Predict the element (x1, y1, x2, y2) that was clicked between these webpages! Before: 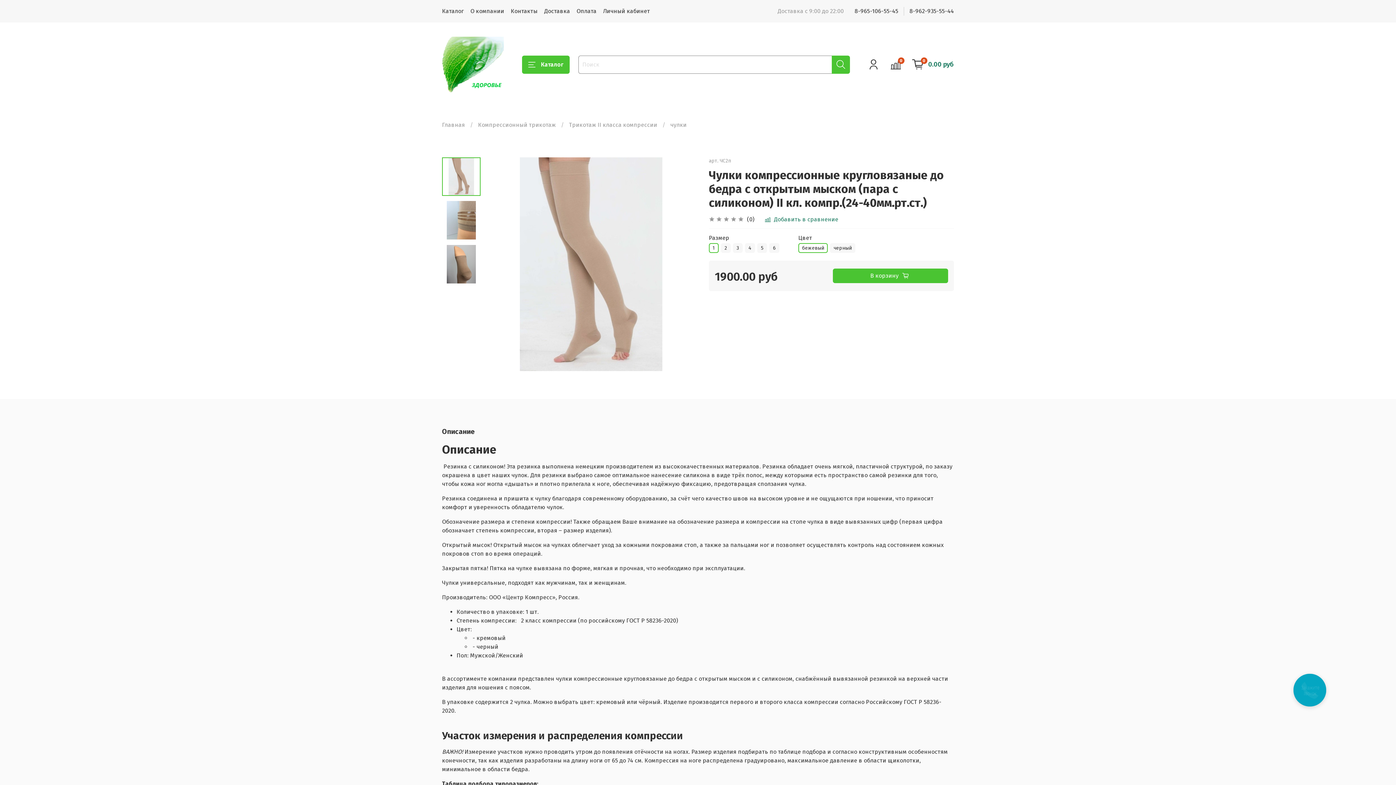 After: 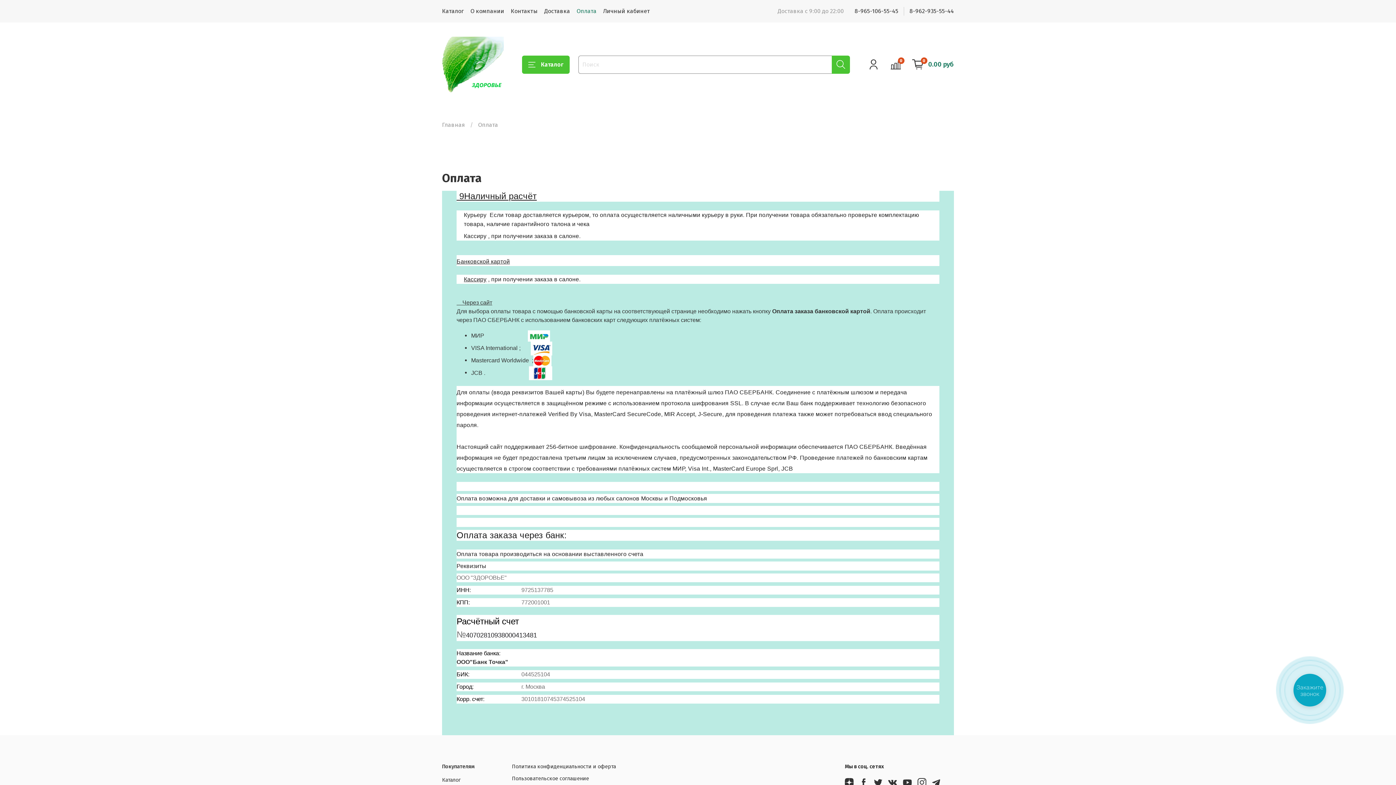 Action: label: Оплата bbox: (576, 7, 596, 14)